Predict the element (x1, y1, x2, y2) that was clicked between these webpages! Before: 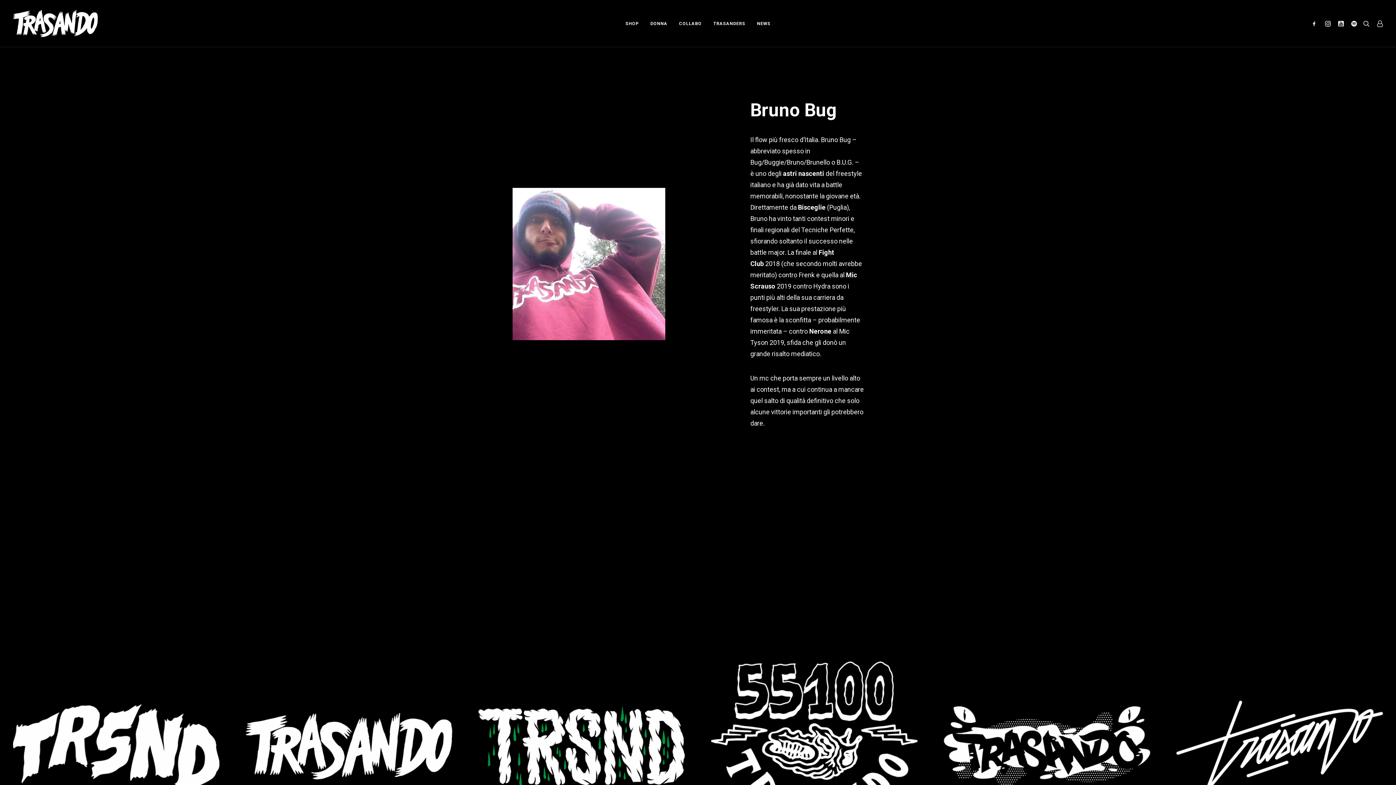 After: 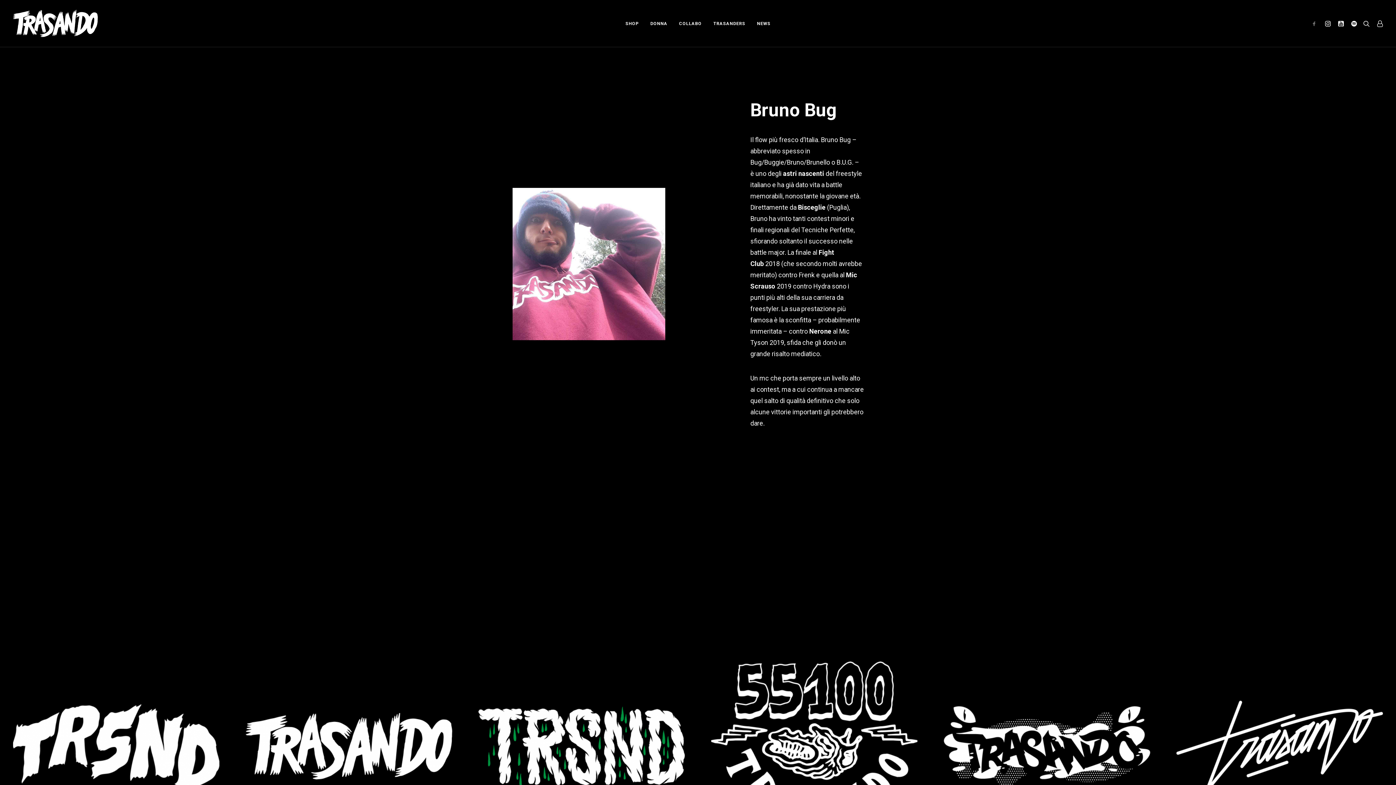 Action: bbox: (1311, 0, 1321, 46)